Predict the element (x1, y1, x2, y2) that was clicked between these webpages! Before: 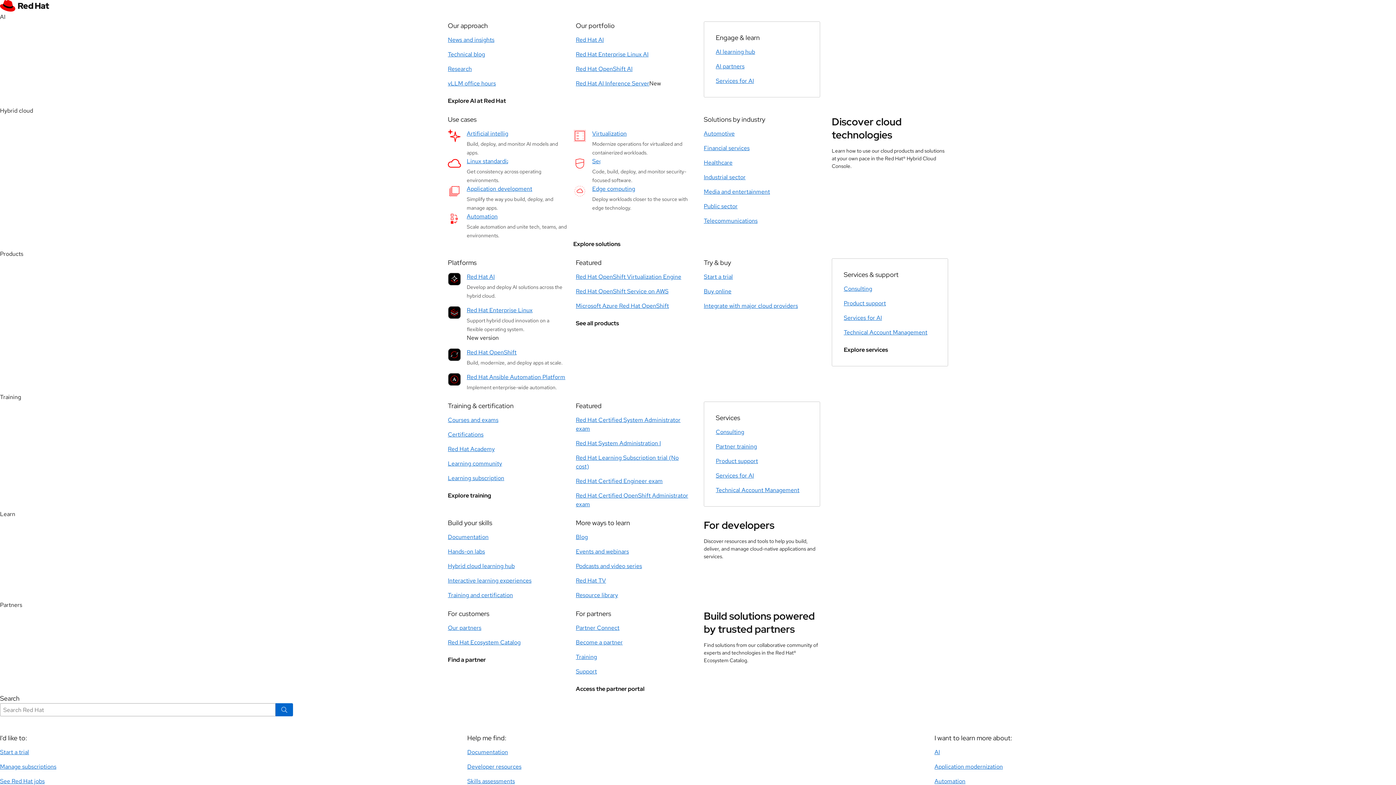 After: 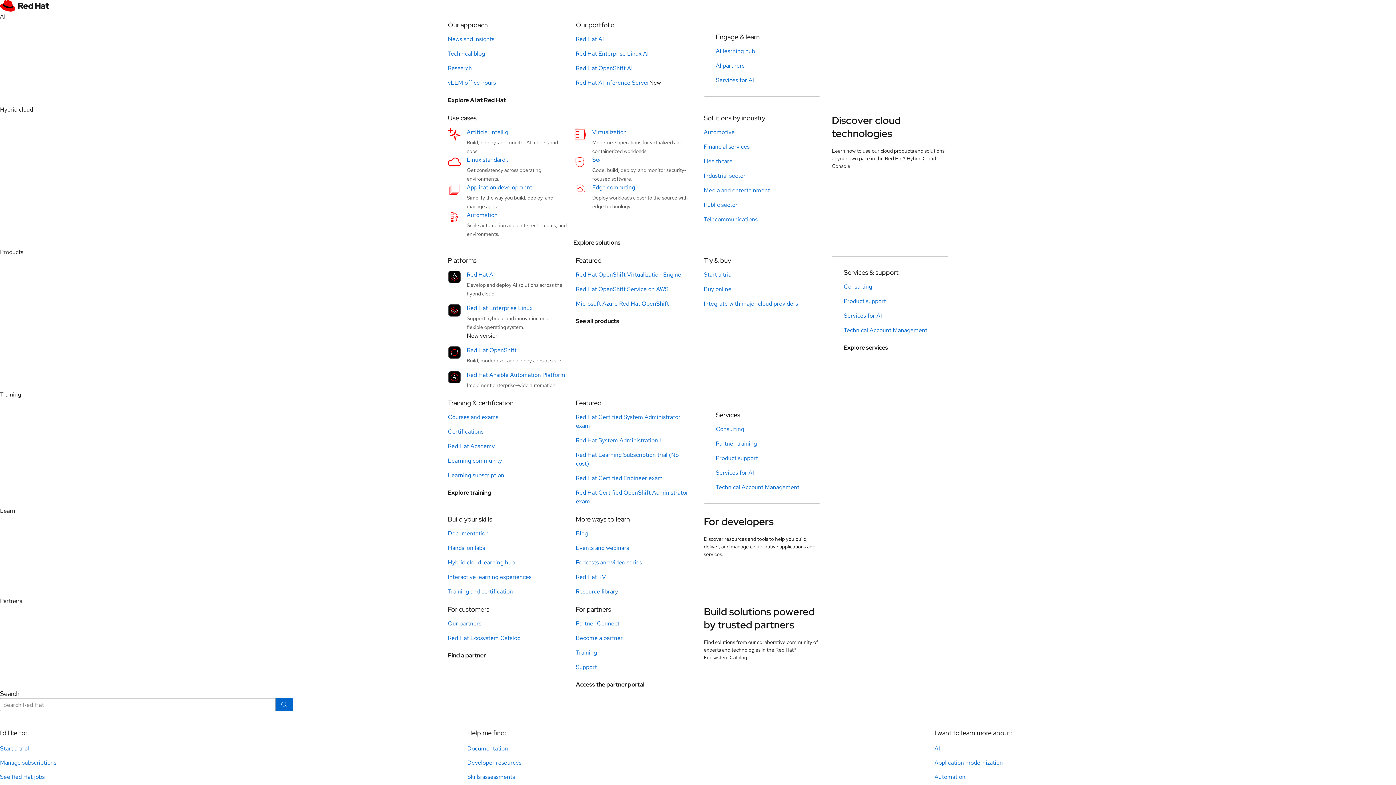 Action: bbox: (704, 144, 749, 152) label: Financial services